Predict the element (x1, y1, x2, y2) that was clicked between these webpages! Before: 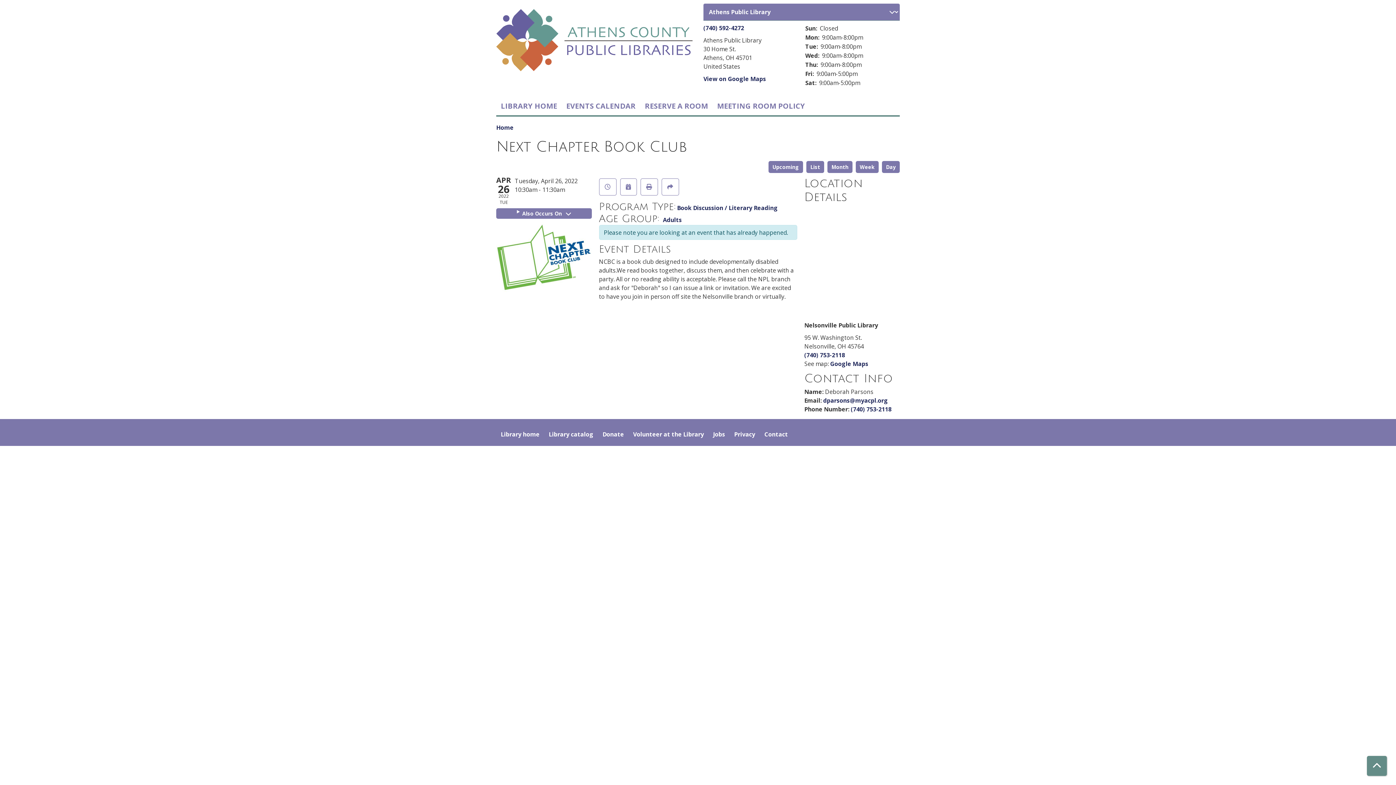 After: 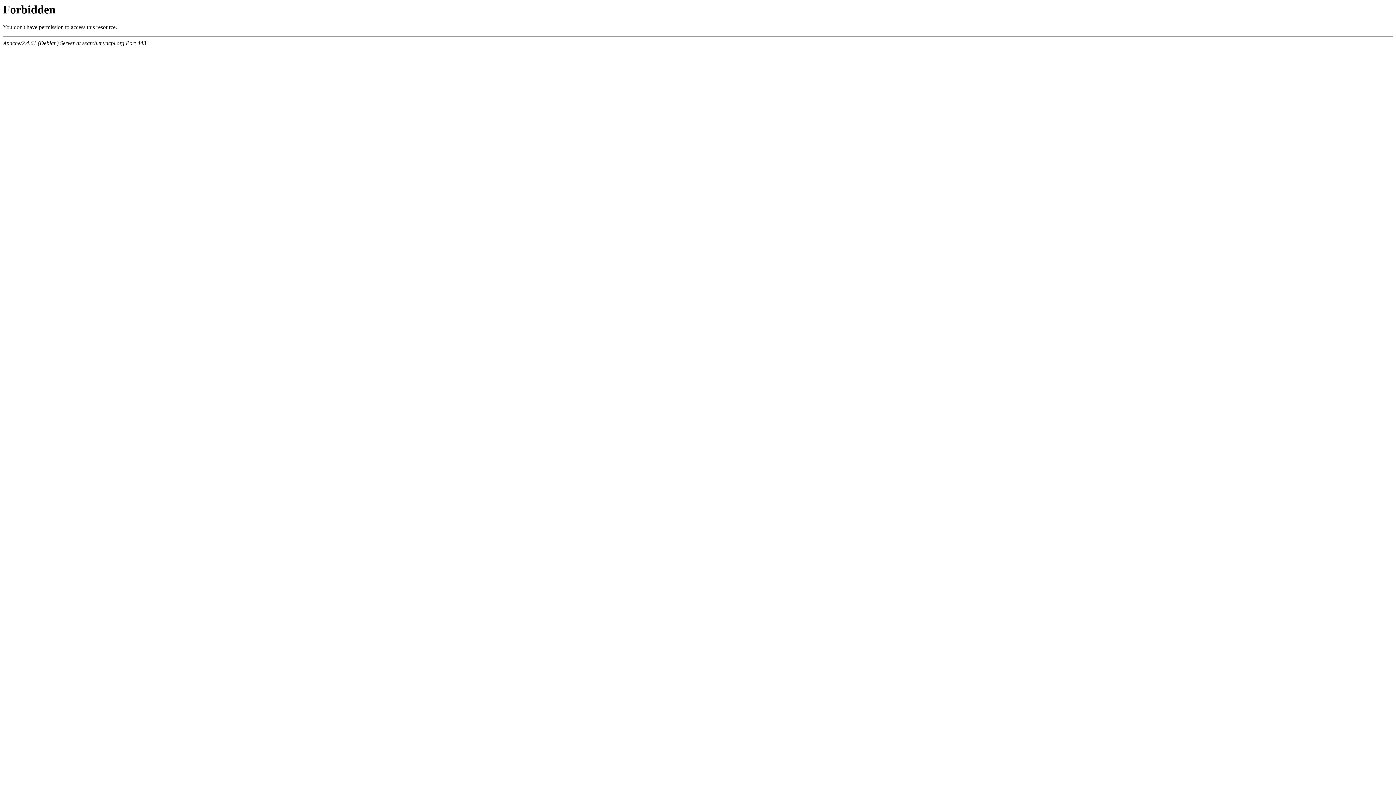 Action: label: Library catalog bbox: (544, 426, 598, 442)